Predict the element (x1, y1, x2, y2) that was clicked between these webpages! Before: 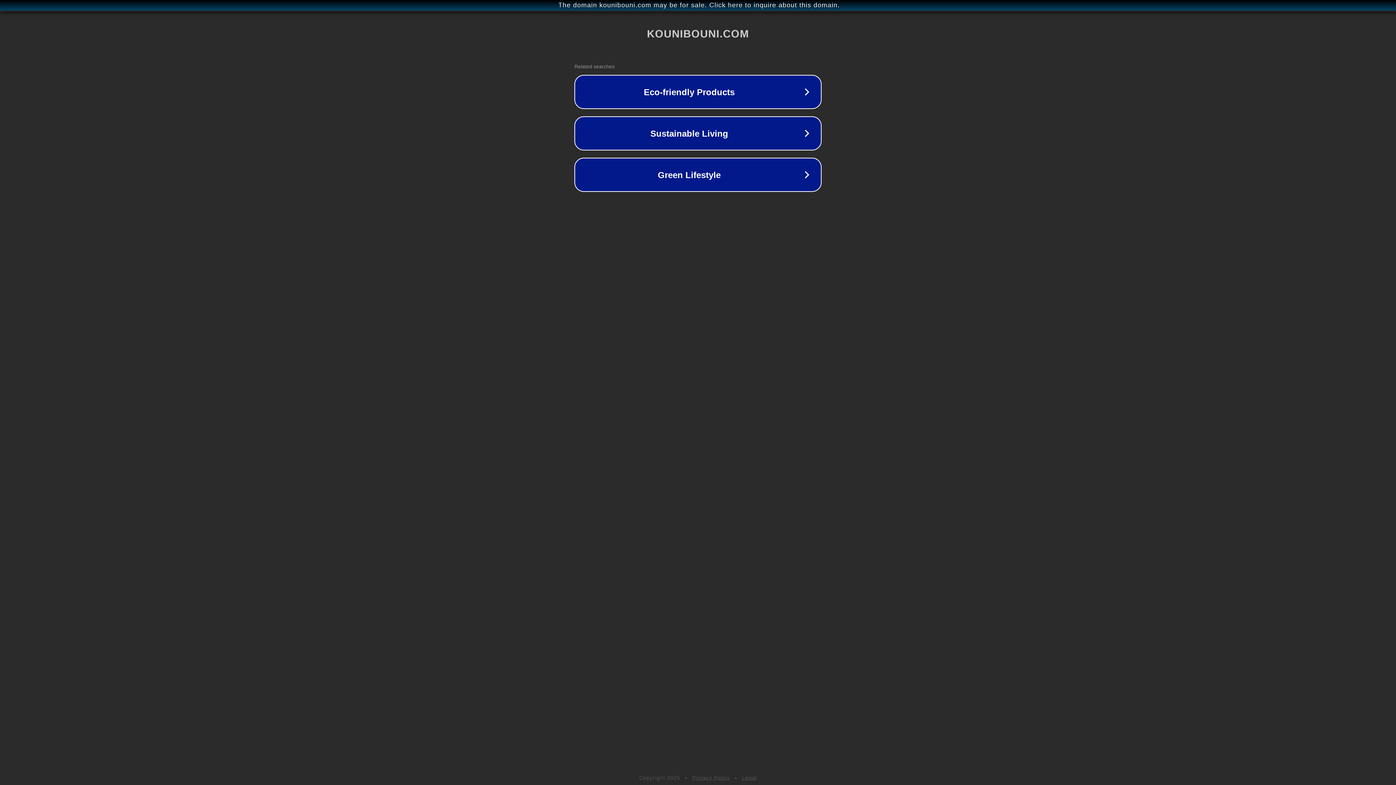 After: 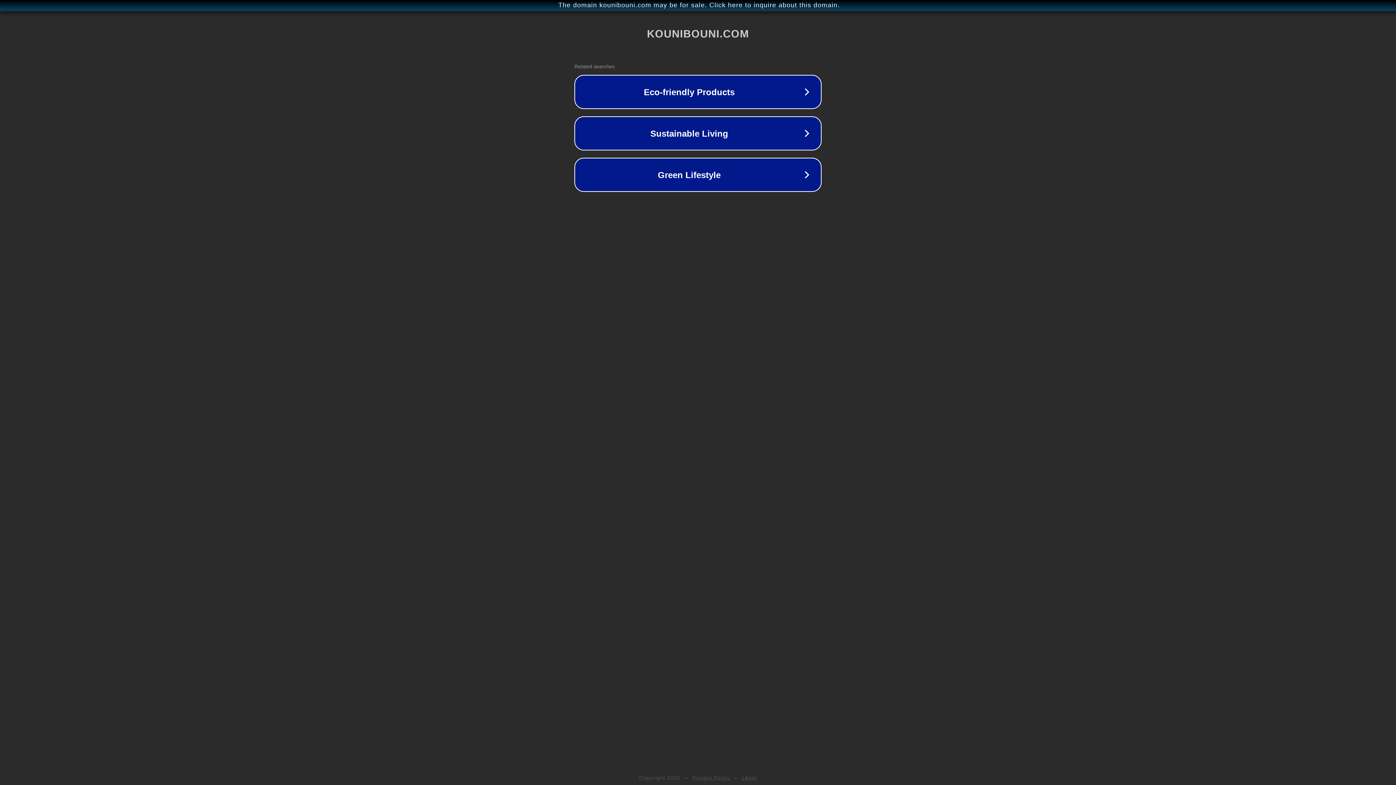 Action: label: Privacy Policy bbox: (692, 775, 730, 781)